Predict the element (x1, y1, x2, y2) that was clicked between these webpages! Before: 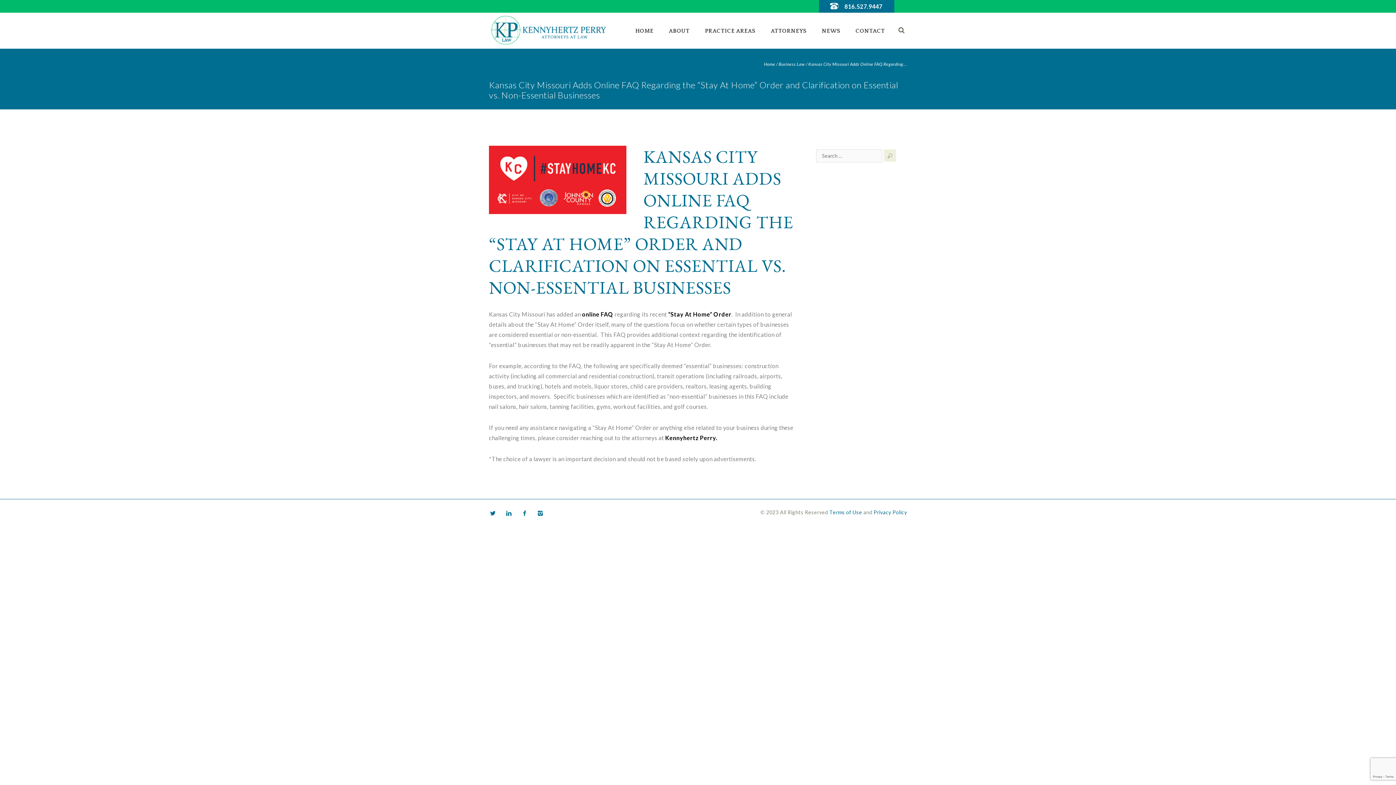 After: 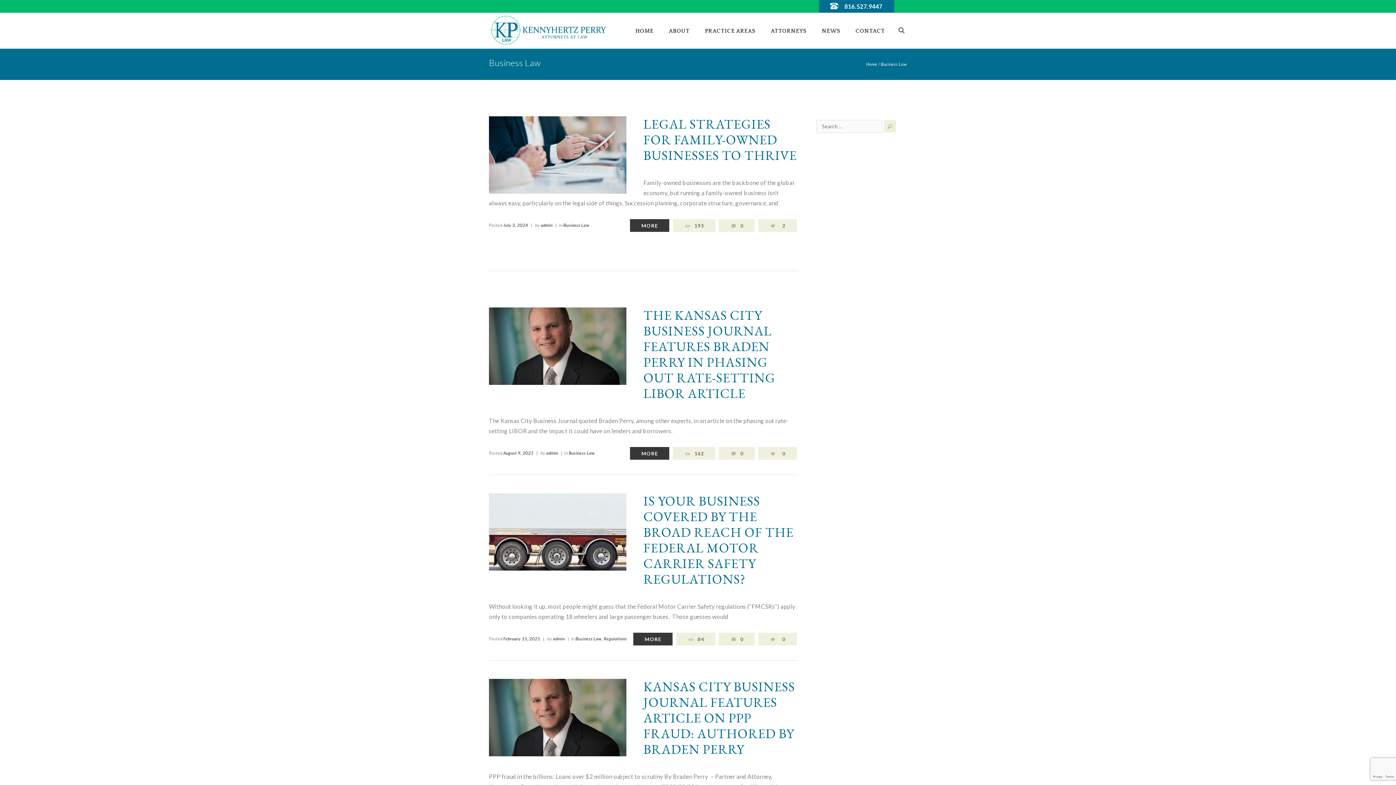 Action: bbox: (778, 59, 805, 69) label: Business Law